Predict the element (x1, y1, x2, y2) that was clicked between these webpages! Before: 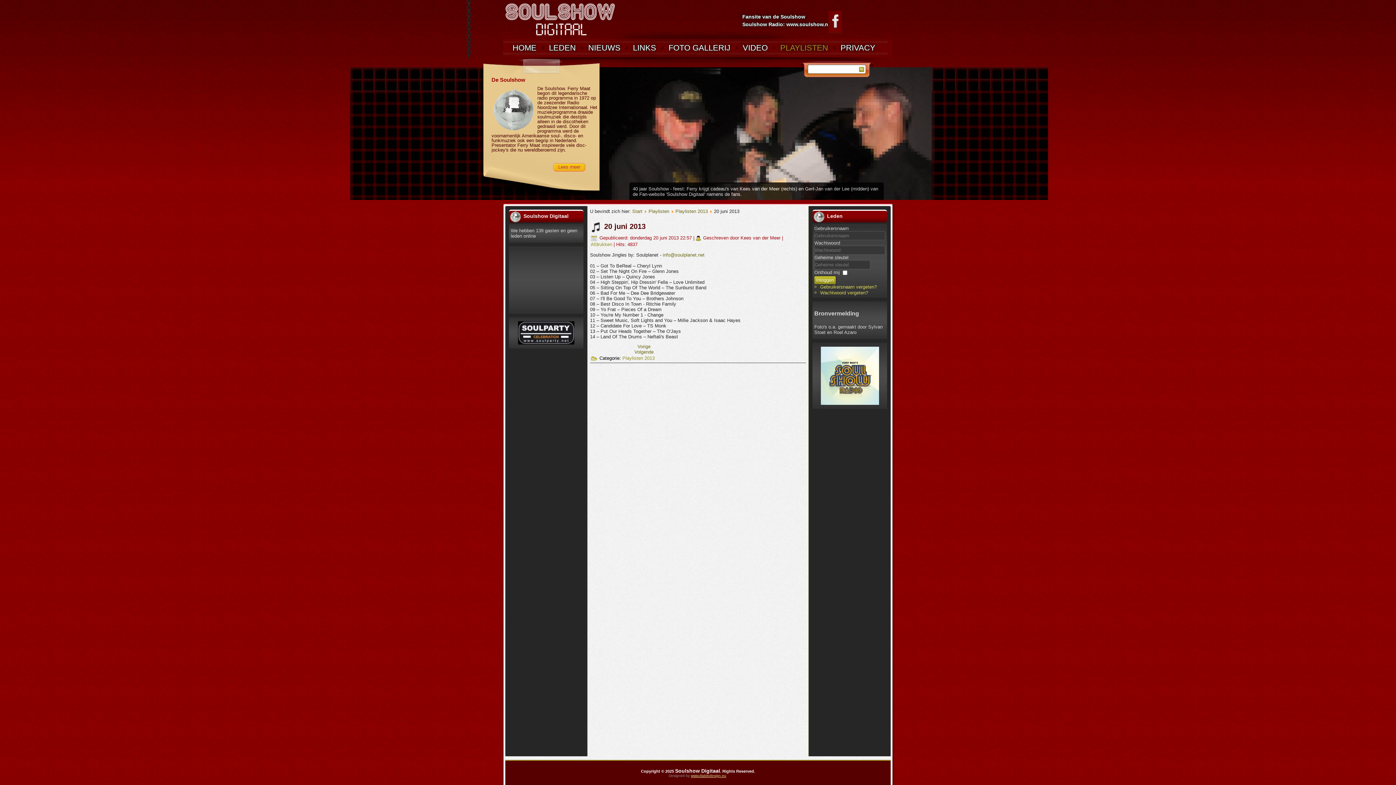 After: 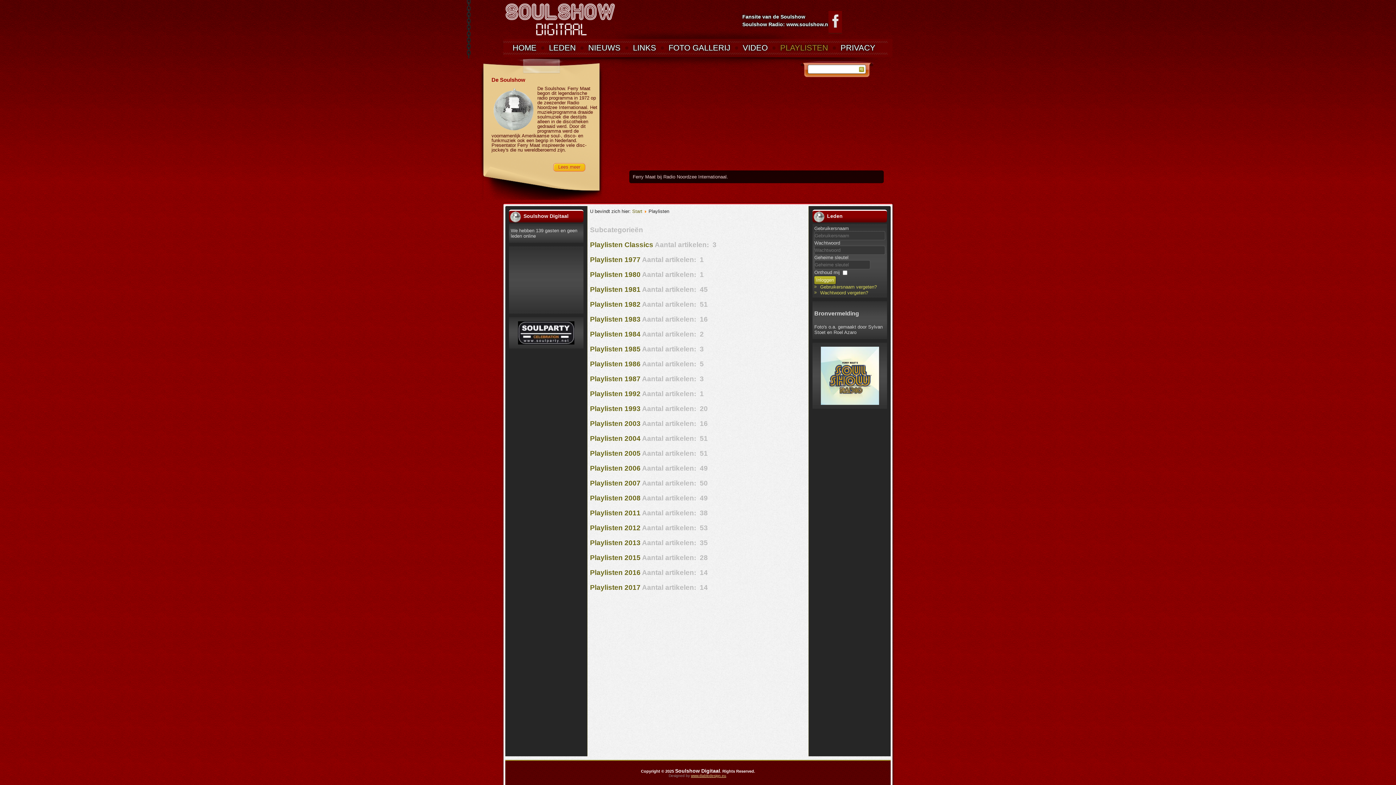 Action: label: PLAYLISTEN bbox: (776, 38, 832, 57)